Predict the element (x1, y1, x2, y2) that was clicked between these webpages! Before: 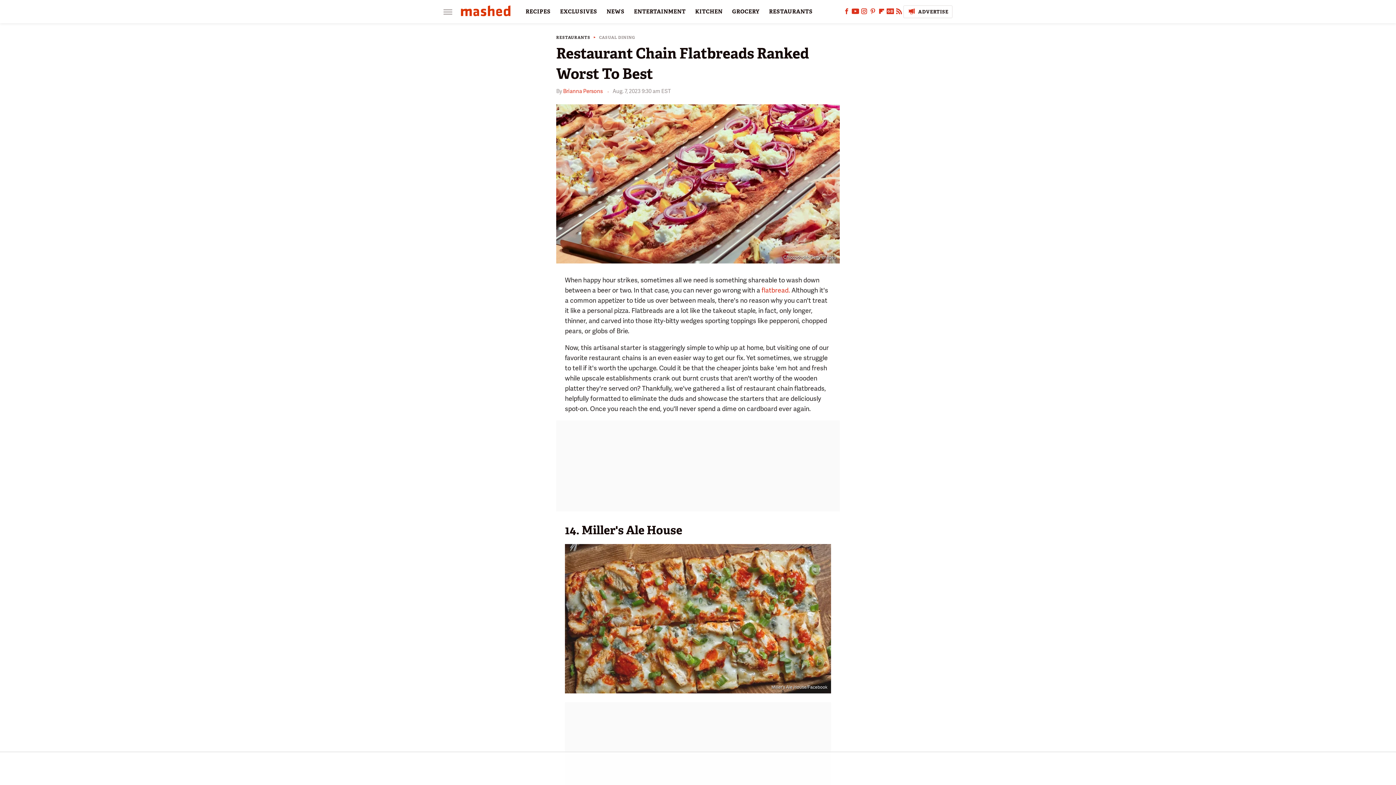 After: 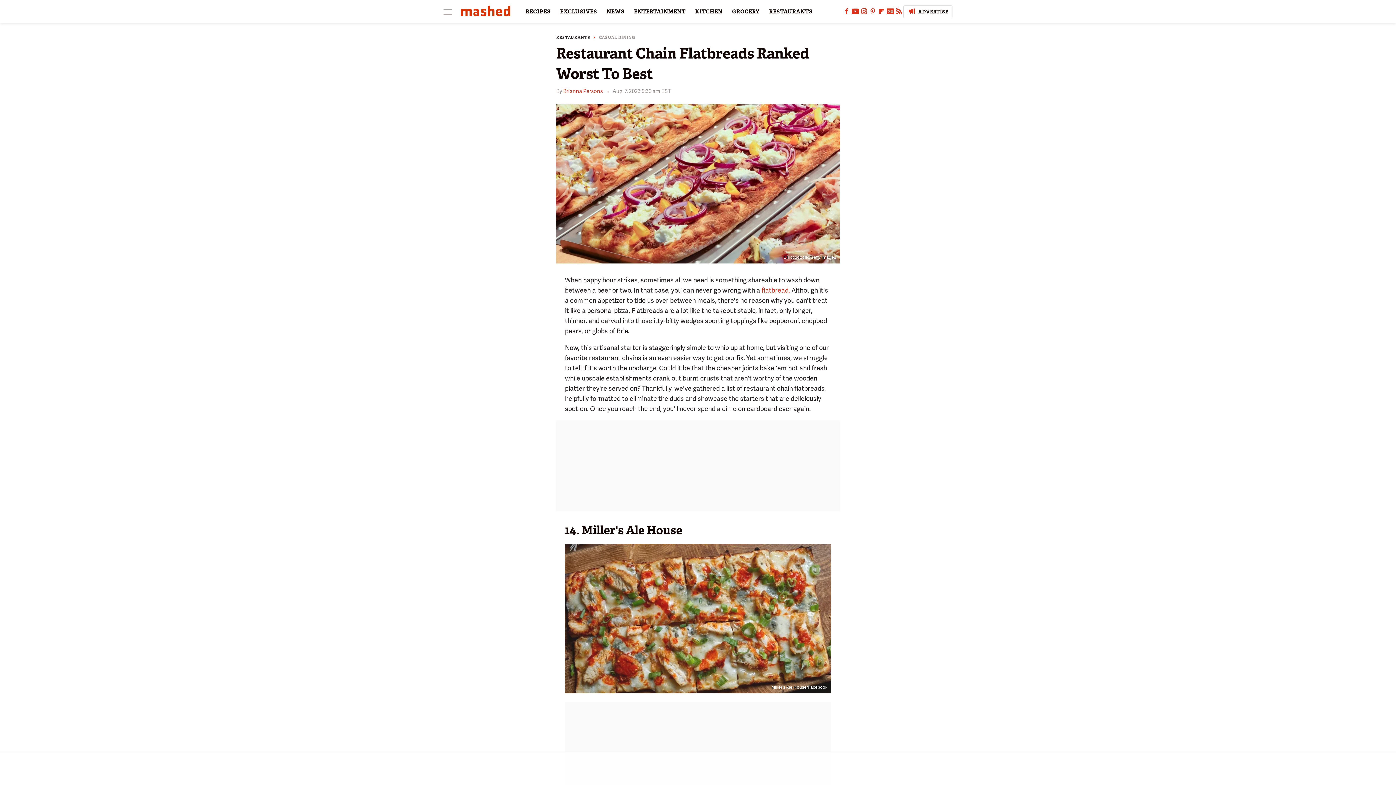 Action: label: Pinterest bbox: (868, 10, 877, 15)